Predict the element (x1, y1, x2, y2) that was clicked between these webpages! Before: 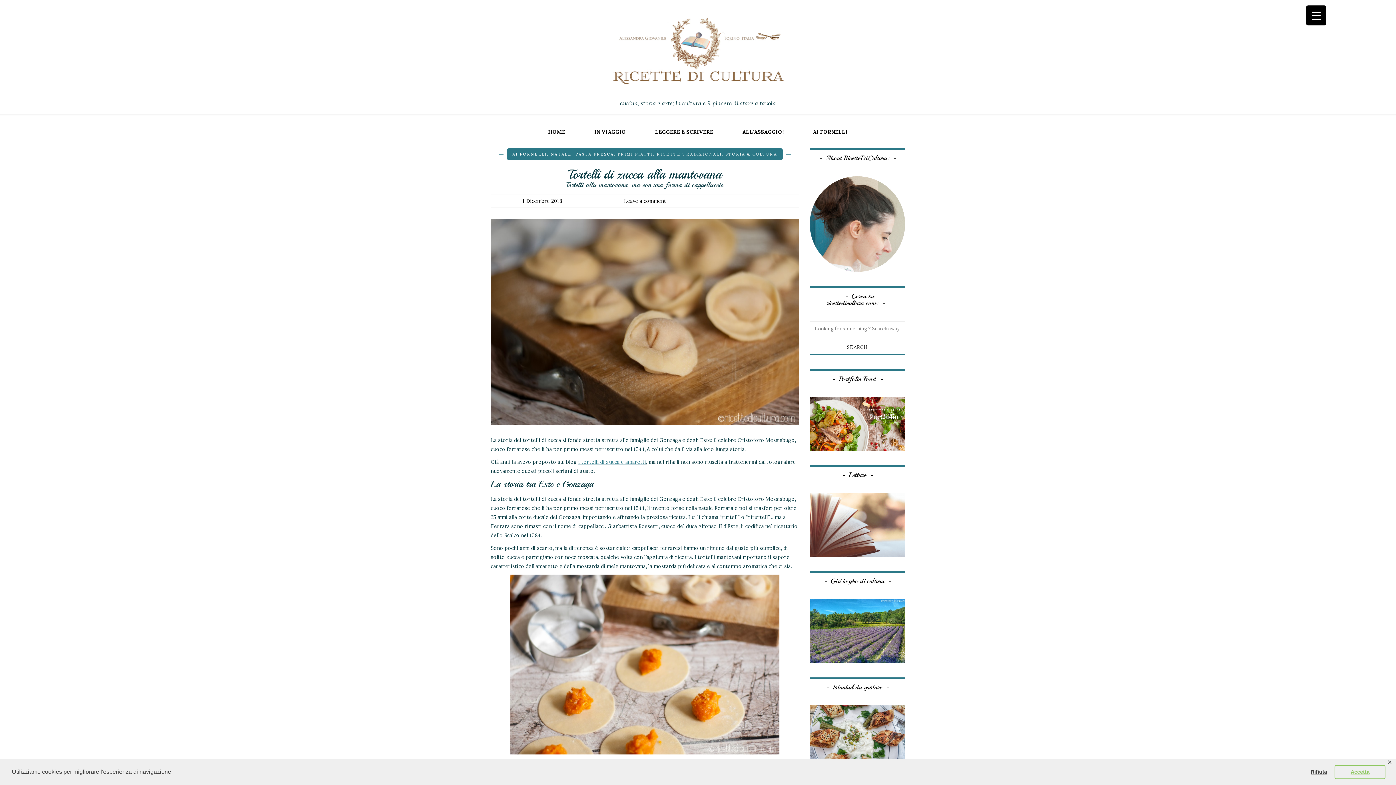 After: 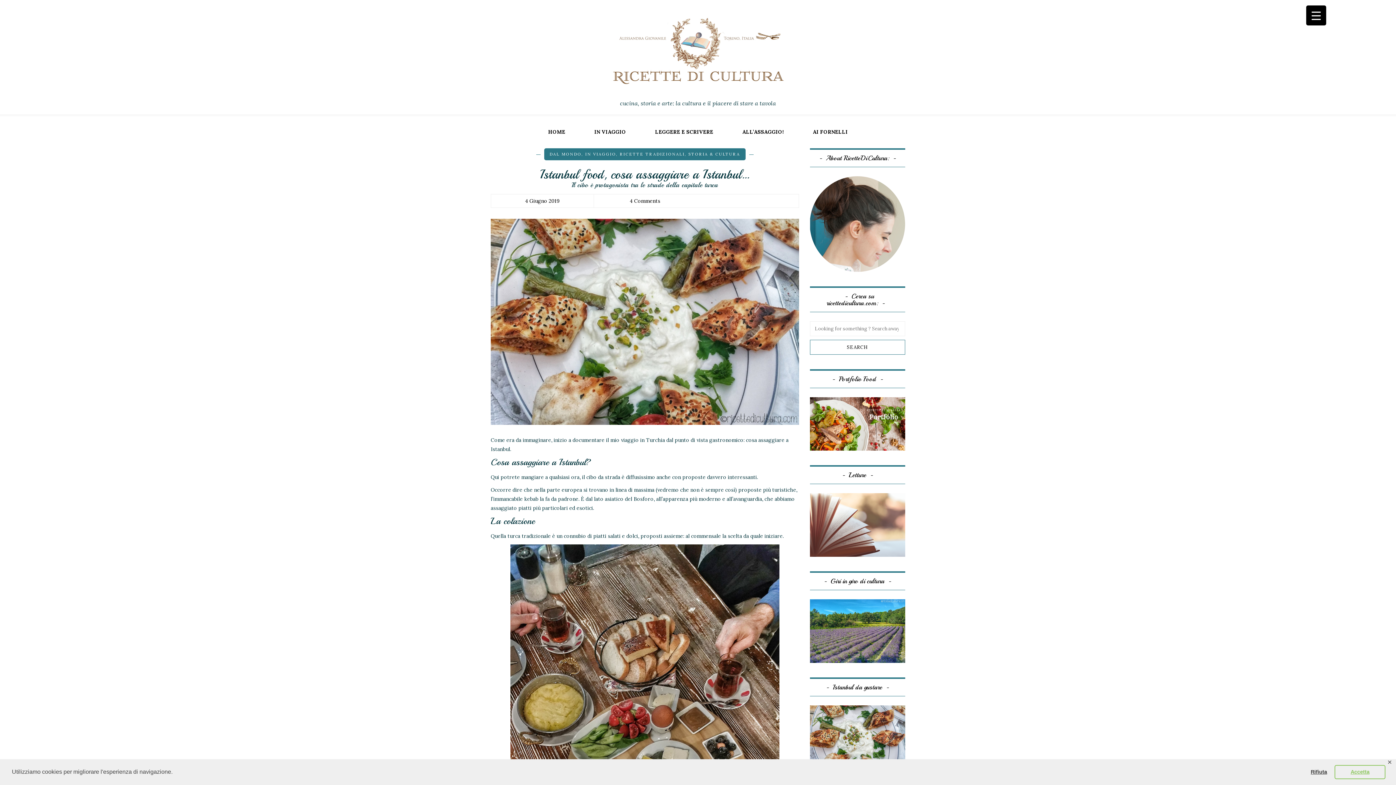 Action: bbox: (810, 734, 905, 740)